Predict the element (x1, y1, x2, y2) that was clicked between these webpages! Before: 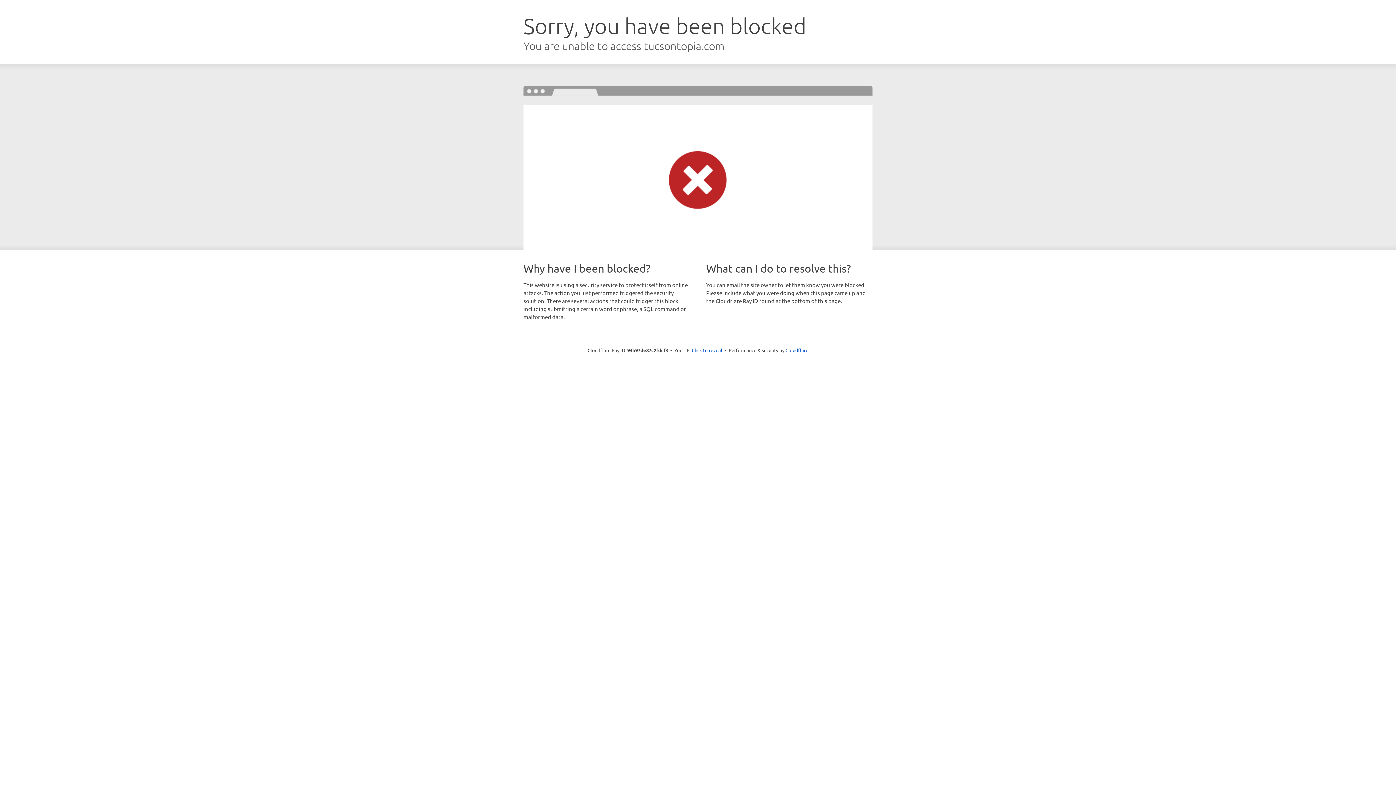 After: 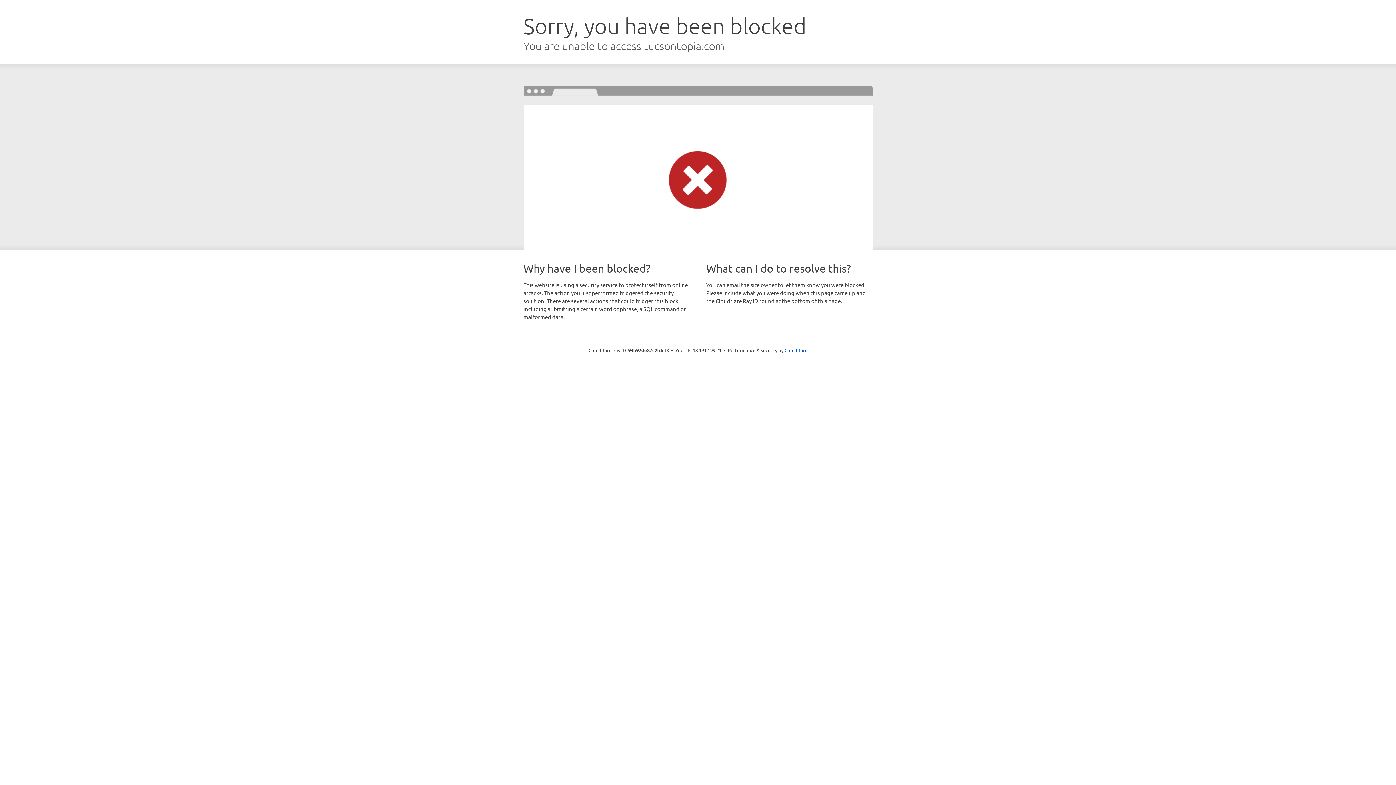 Action: label: Click to reveal bbox: (692, 346, 722, 353)